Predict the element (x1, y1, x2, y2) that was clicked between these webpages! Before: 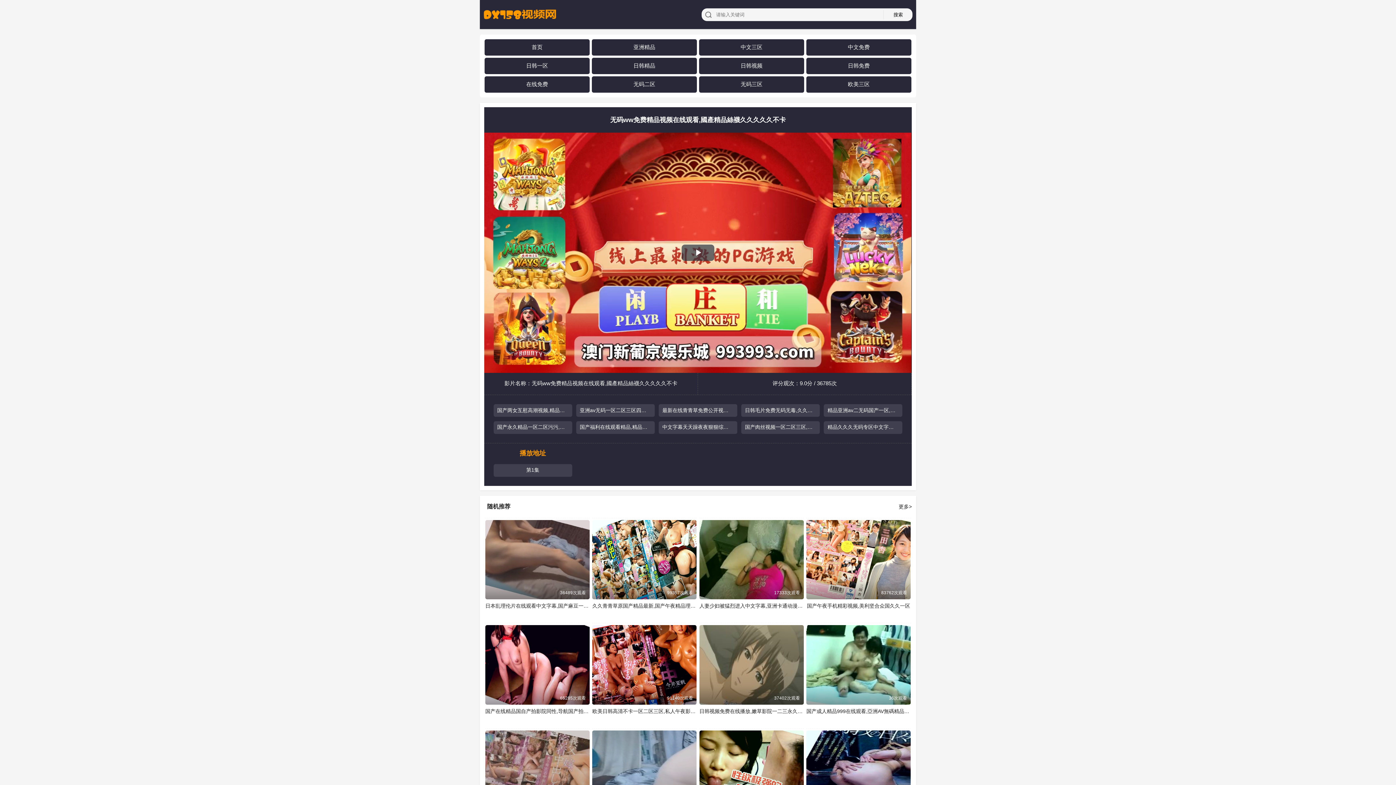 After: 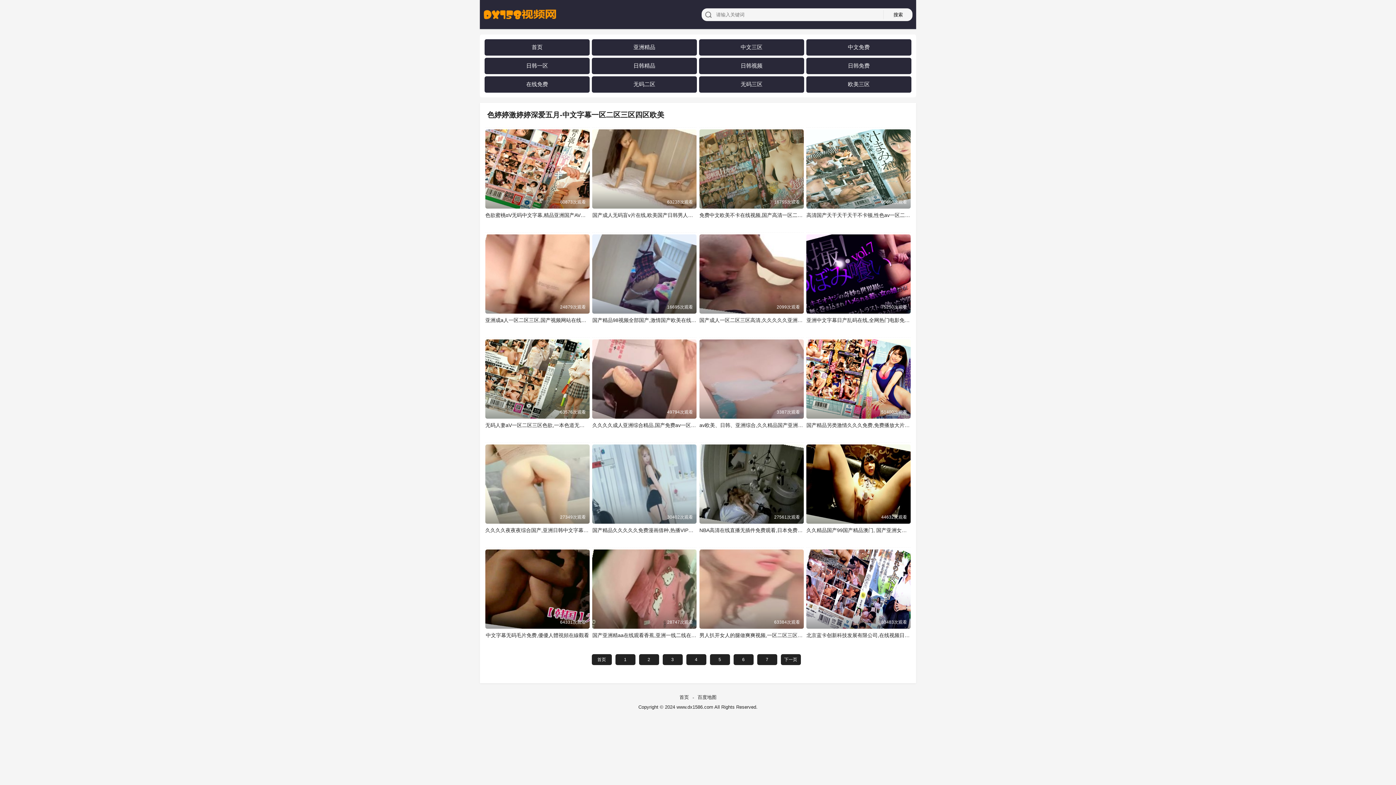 Action: bbox: (848, 43, 869, 50) label: 中文免费